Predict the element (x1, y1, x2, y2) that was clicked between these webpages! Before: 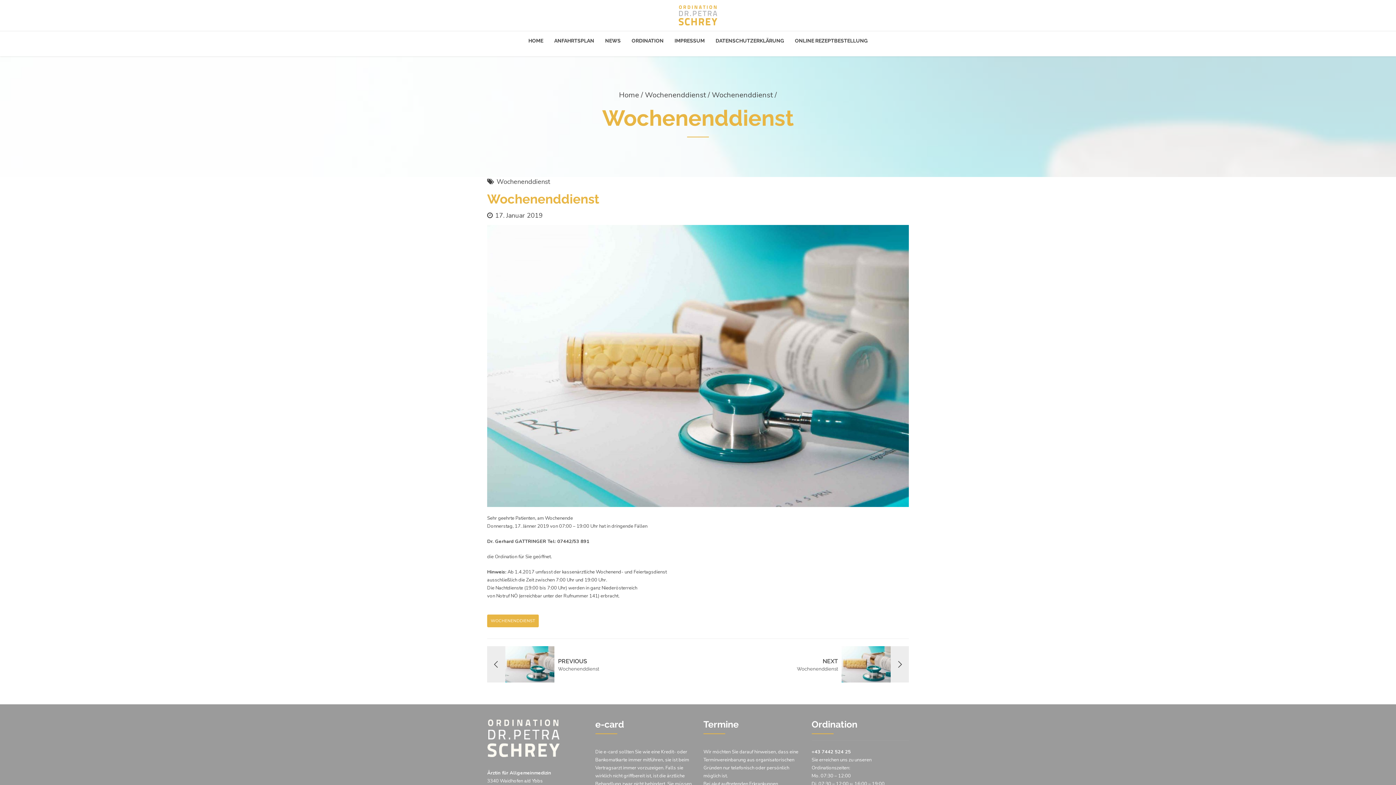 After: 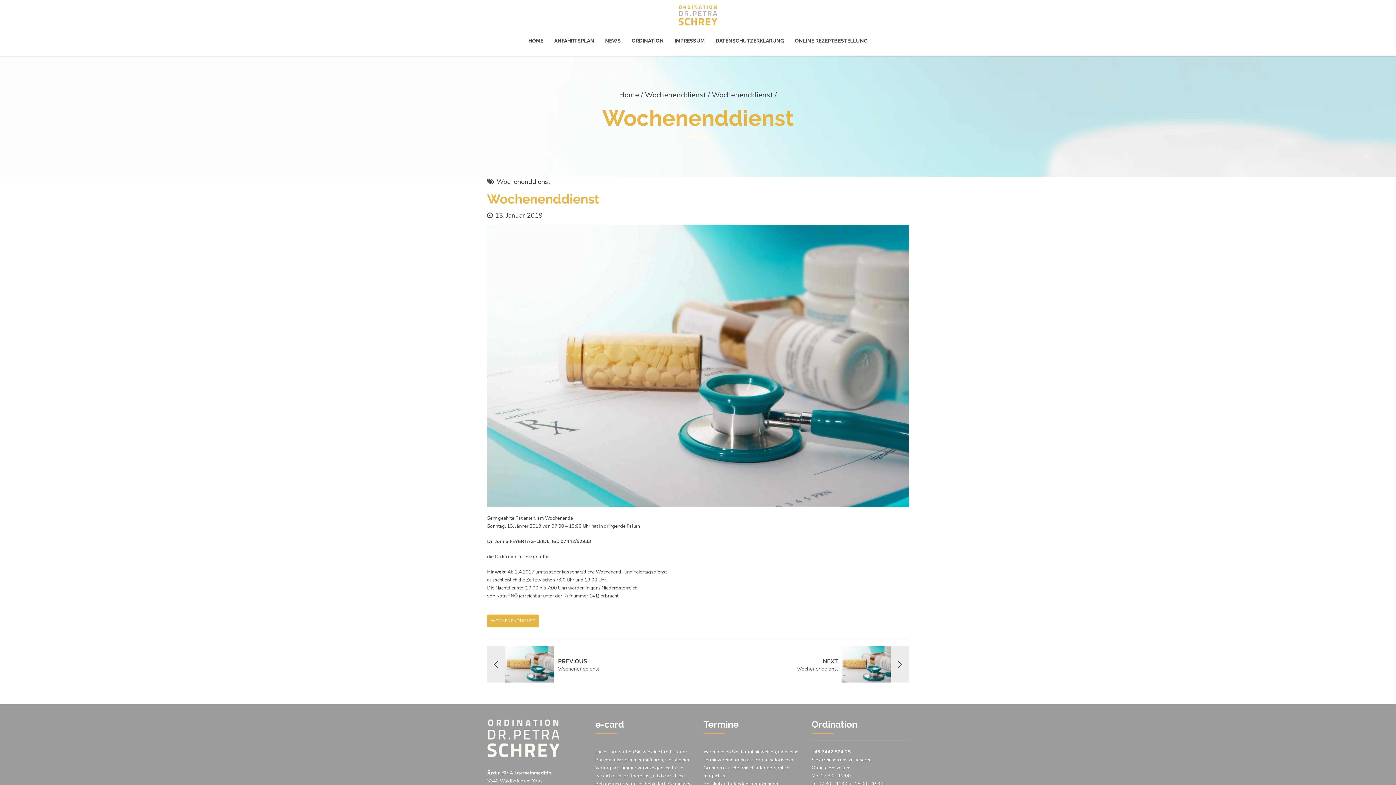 Action: bbox: (487, 646, 692, 682) label: 	
PREVIOUS
Wochenenddienst